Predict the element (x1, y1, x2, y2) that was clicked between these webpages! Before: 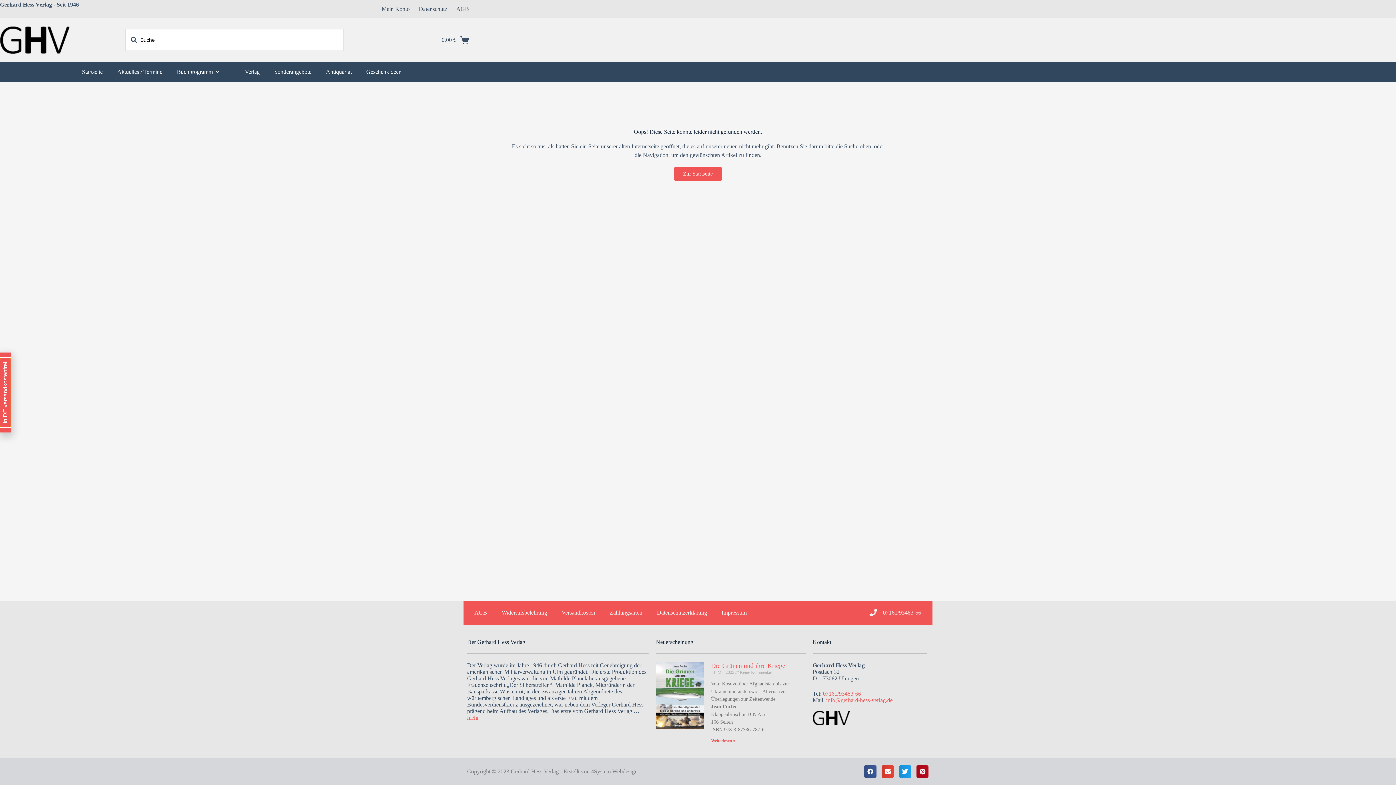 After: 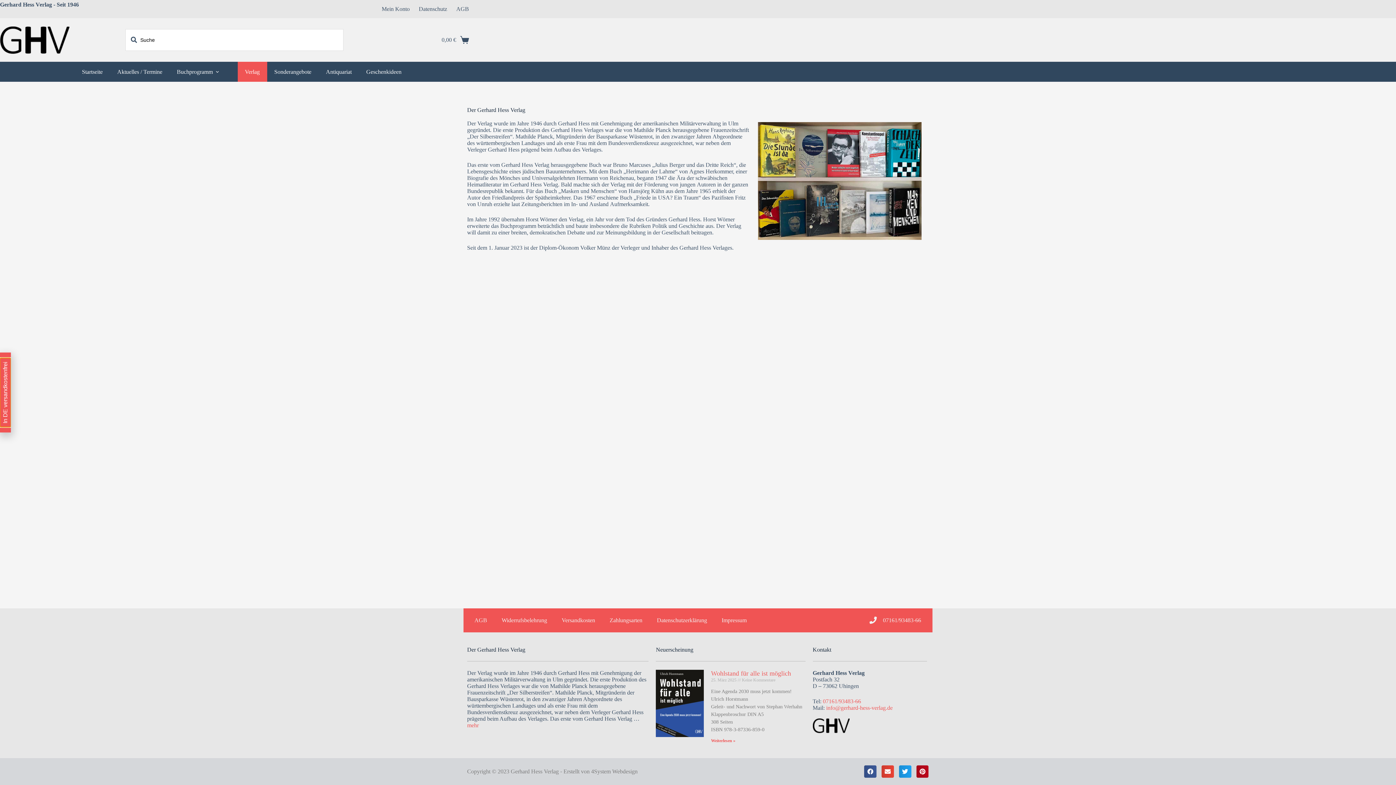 Action: bbox: (467, 715, 478, 721) label: mehr